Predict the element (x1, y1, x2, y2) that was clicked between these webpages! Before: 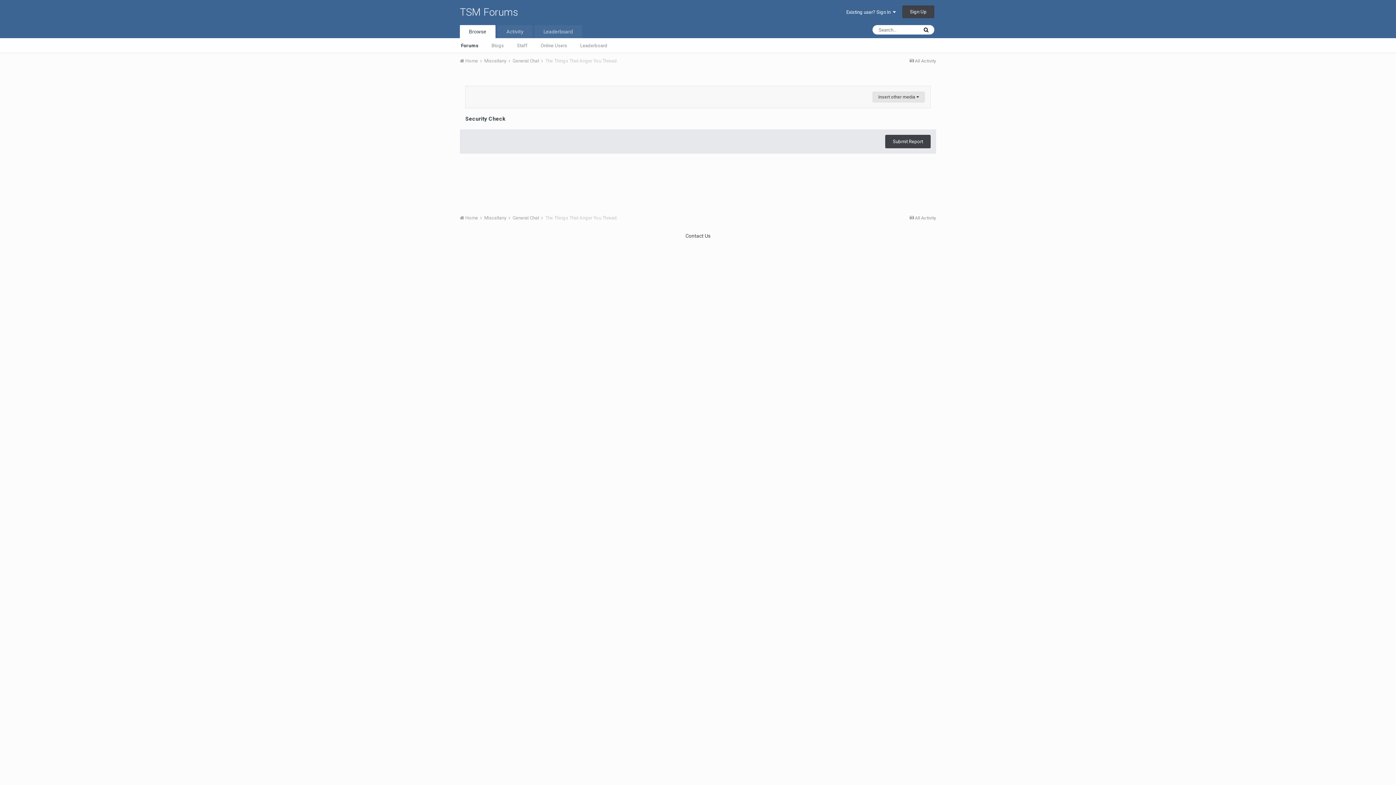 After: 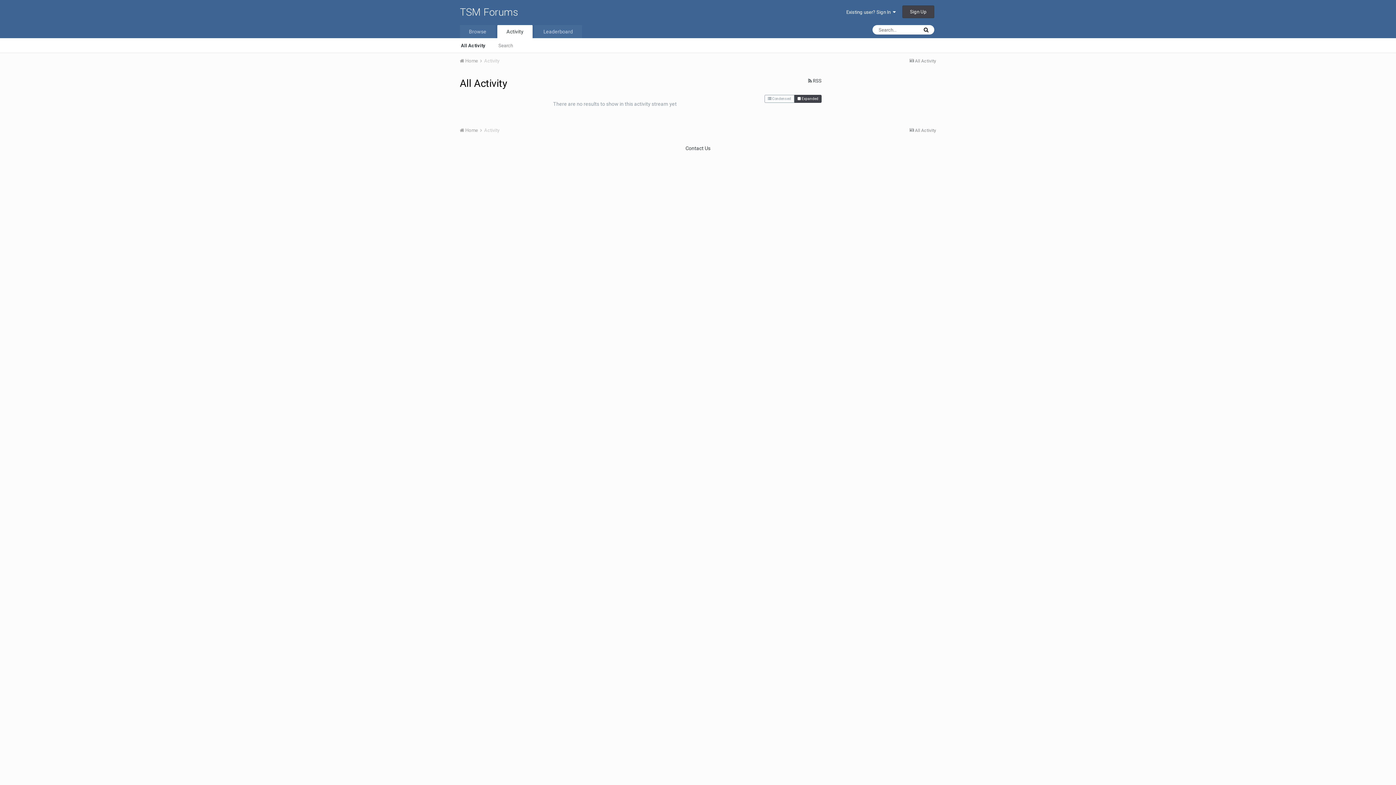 Action: bbox: (497, 25, 532, 38) label: Activity